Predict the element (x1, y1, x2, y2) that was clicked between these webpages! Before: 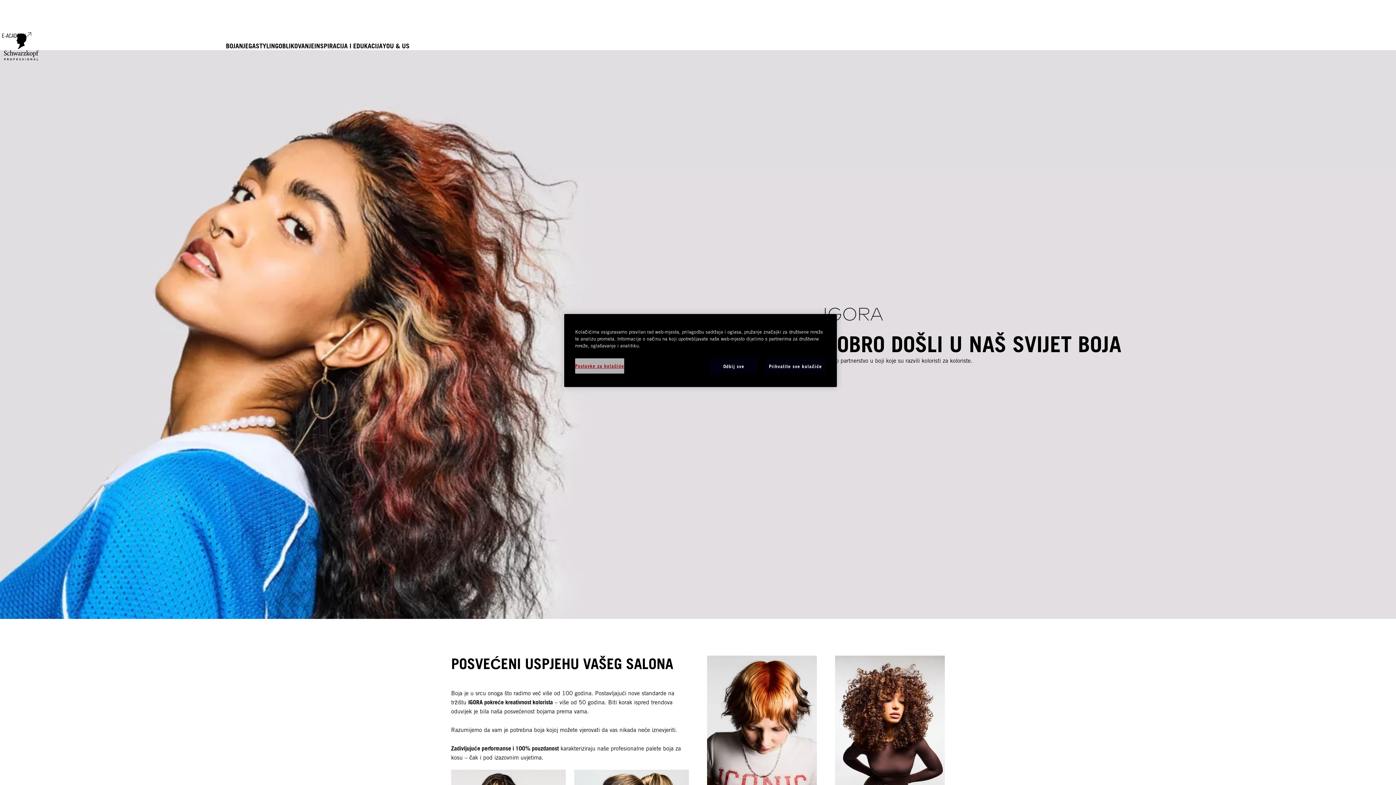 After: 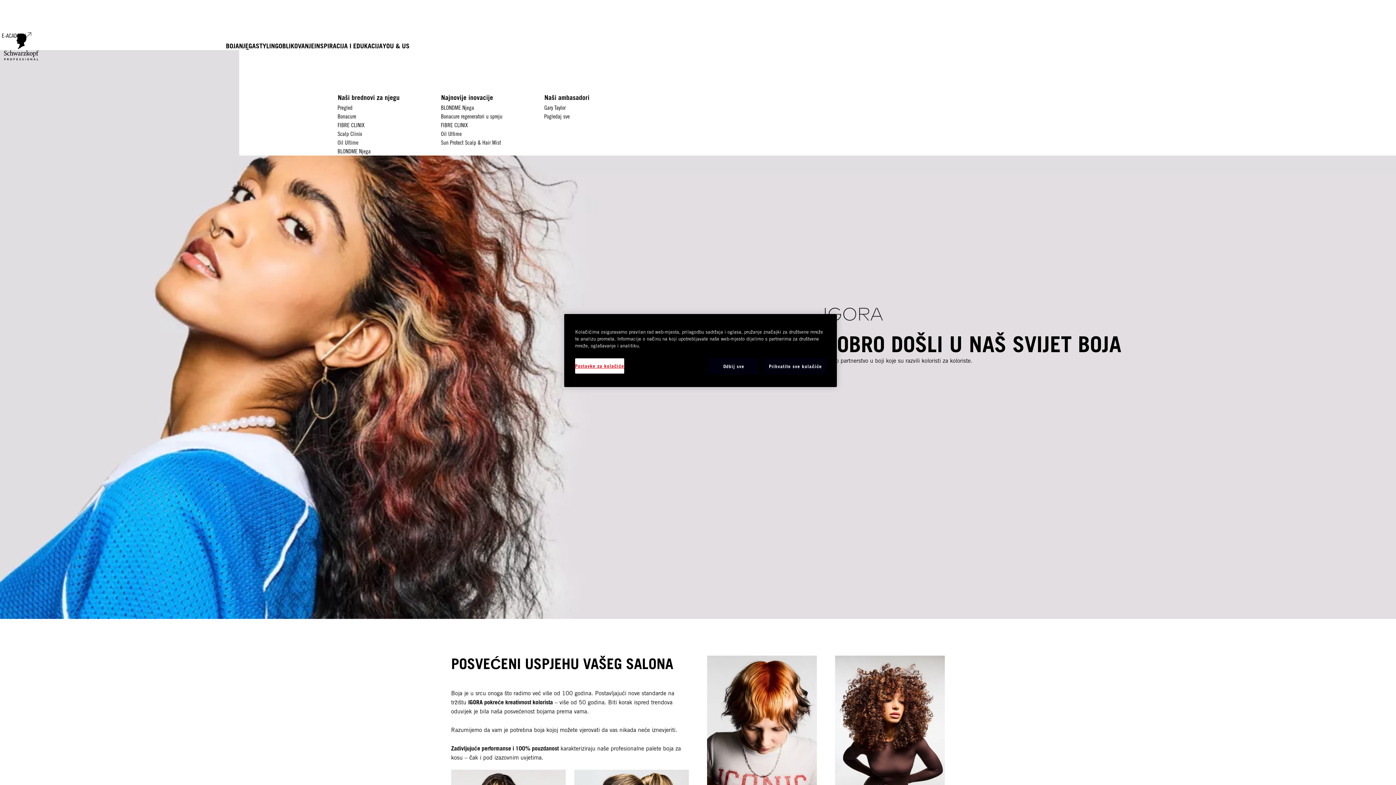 Action: label: NJEGA  bbox: (239, 42, 255, 50)